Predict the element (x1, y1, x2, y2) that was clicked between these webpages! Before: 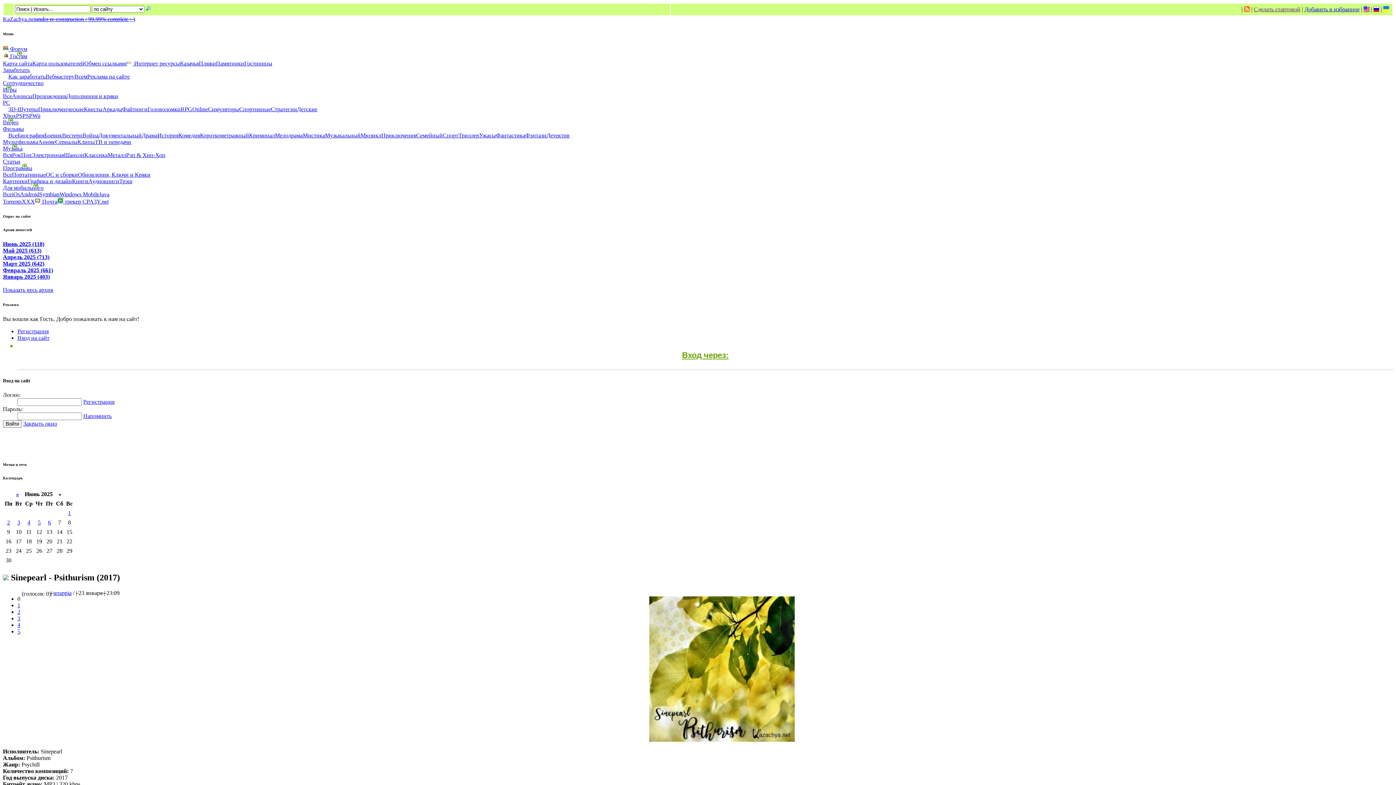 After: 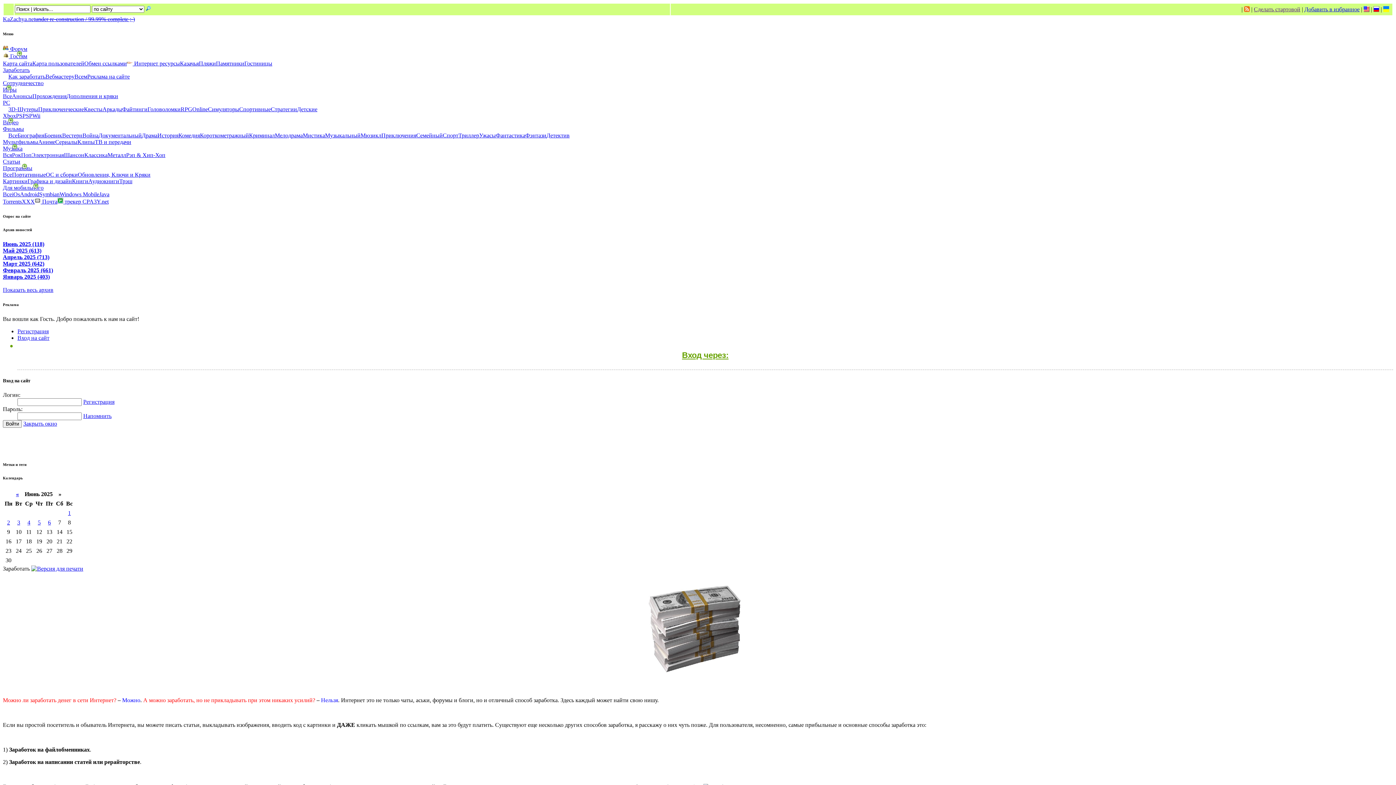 Action: bbox: (8, 73, 45, 79) label: Как заработать